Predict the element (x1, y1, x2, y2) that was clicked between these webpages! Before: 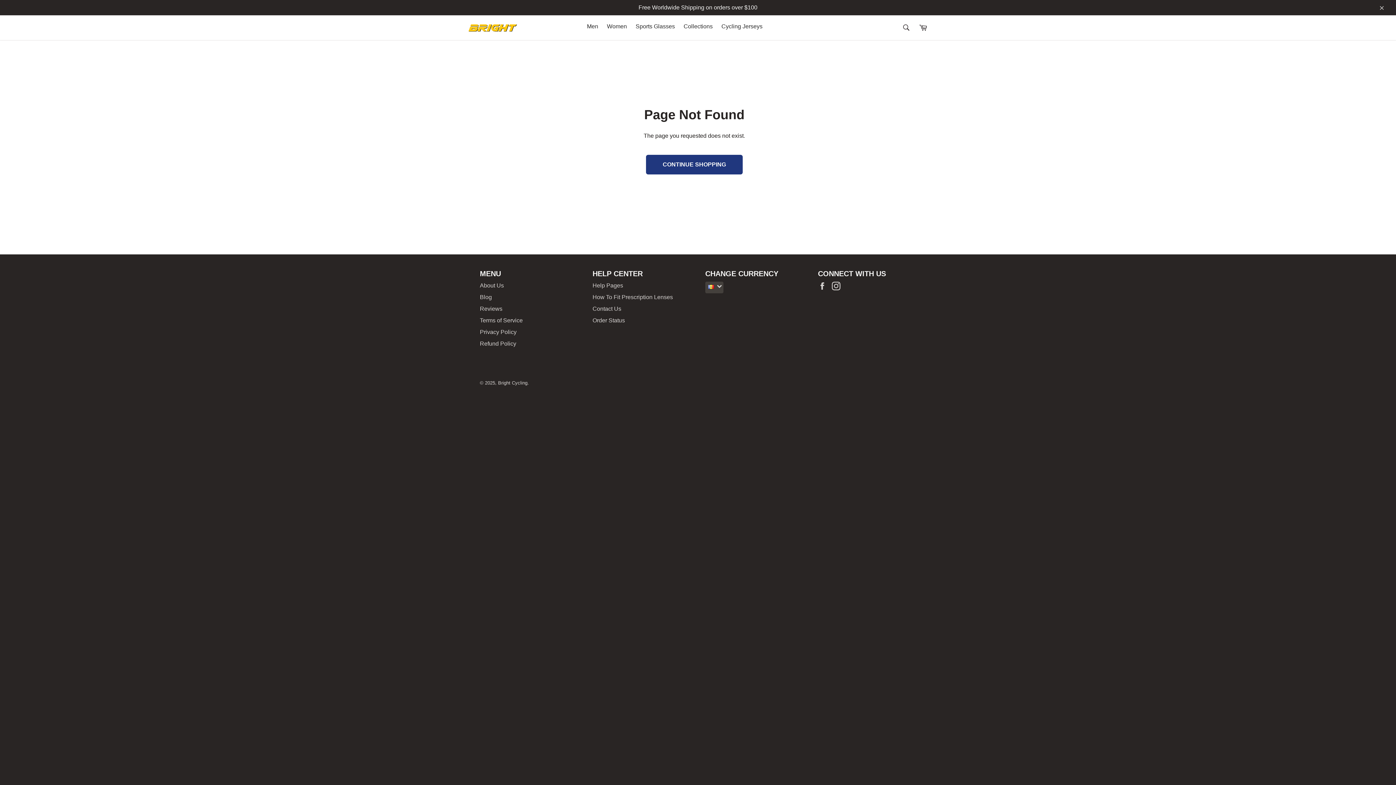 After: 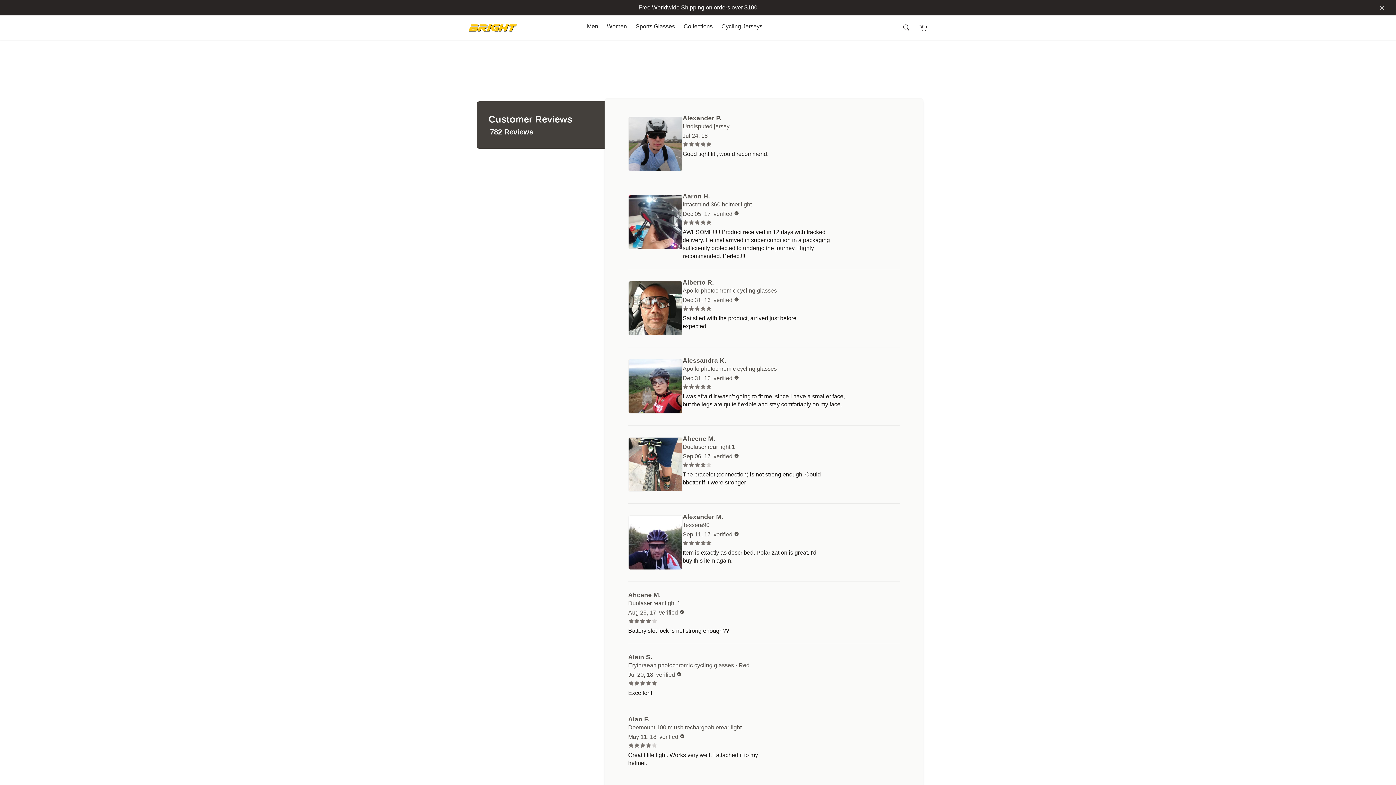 Action: bbox: (480, 305, 502, 311) label: Reviews